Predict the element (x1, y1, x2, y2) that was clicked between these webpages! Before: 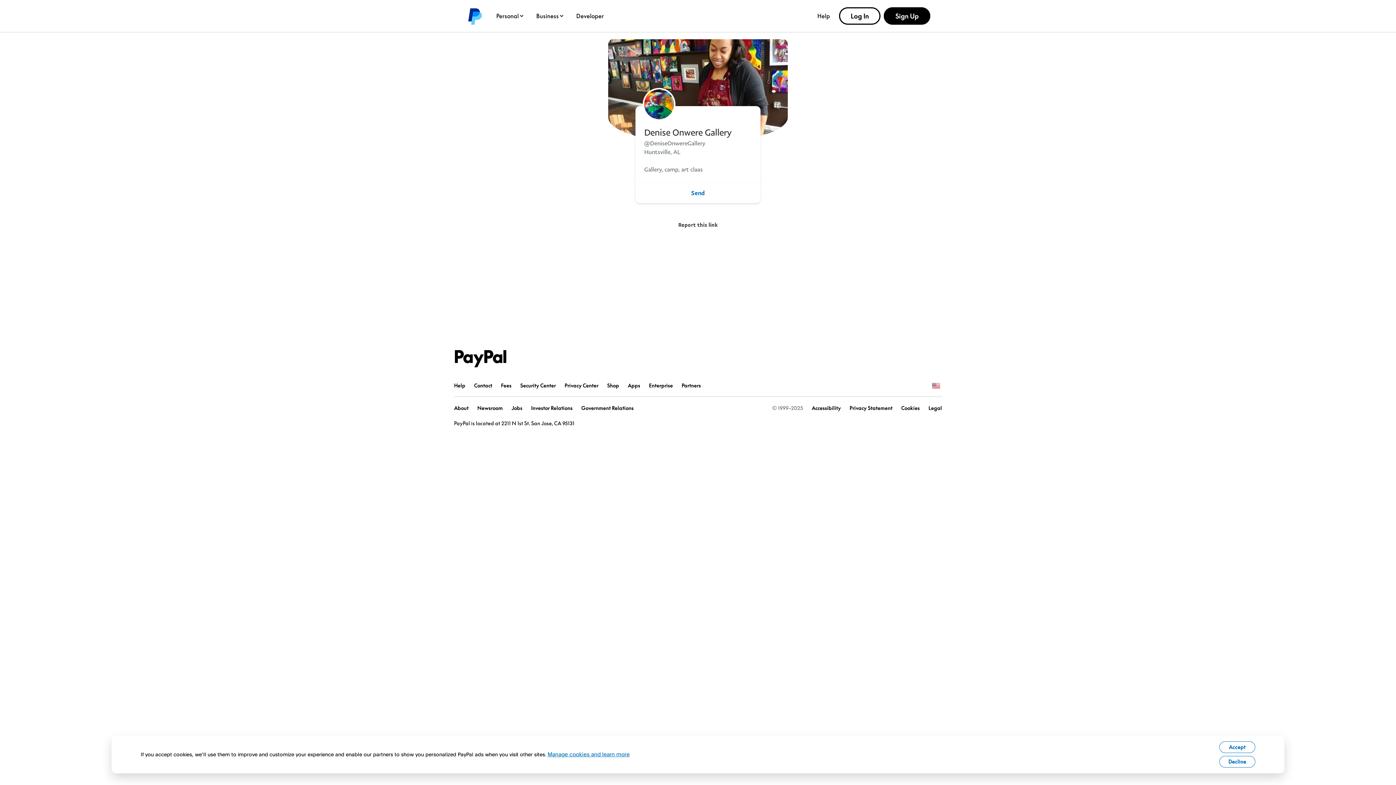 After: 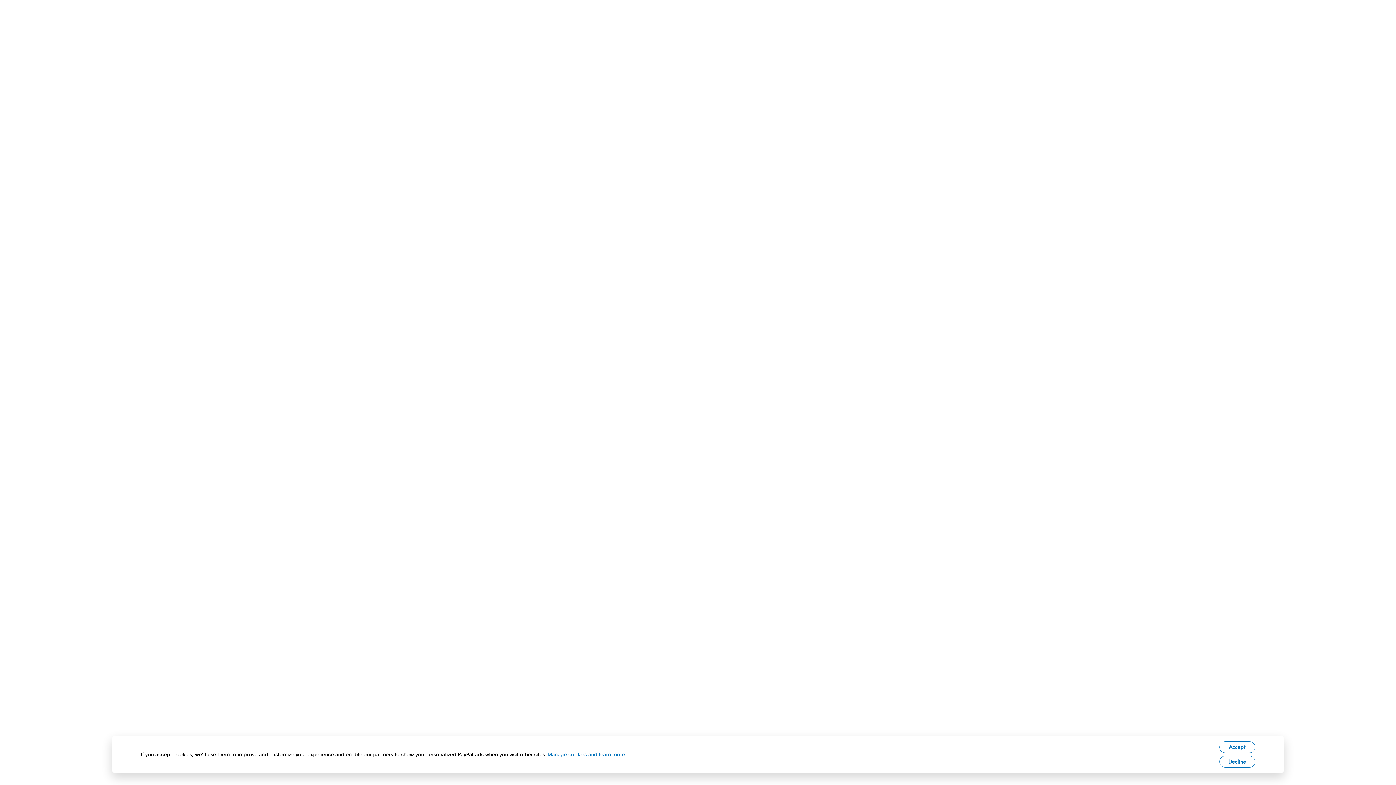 Action: label: PayPal Logo bbox: (454, 349, 507, 368)